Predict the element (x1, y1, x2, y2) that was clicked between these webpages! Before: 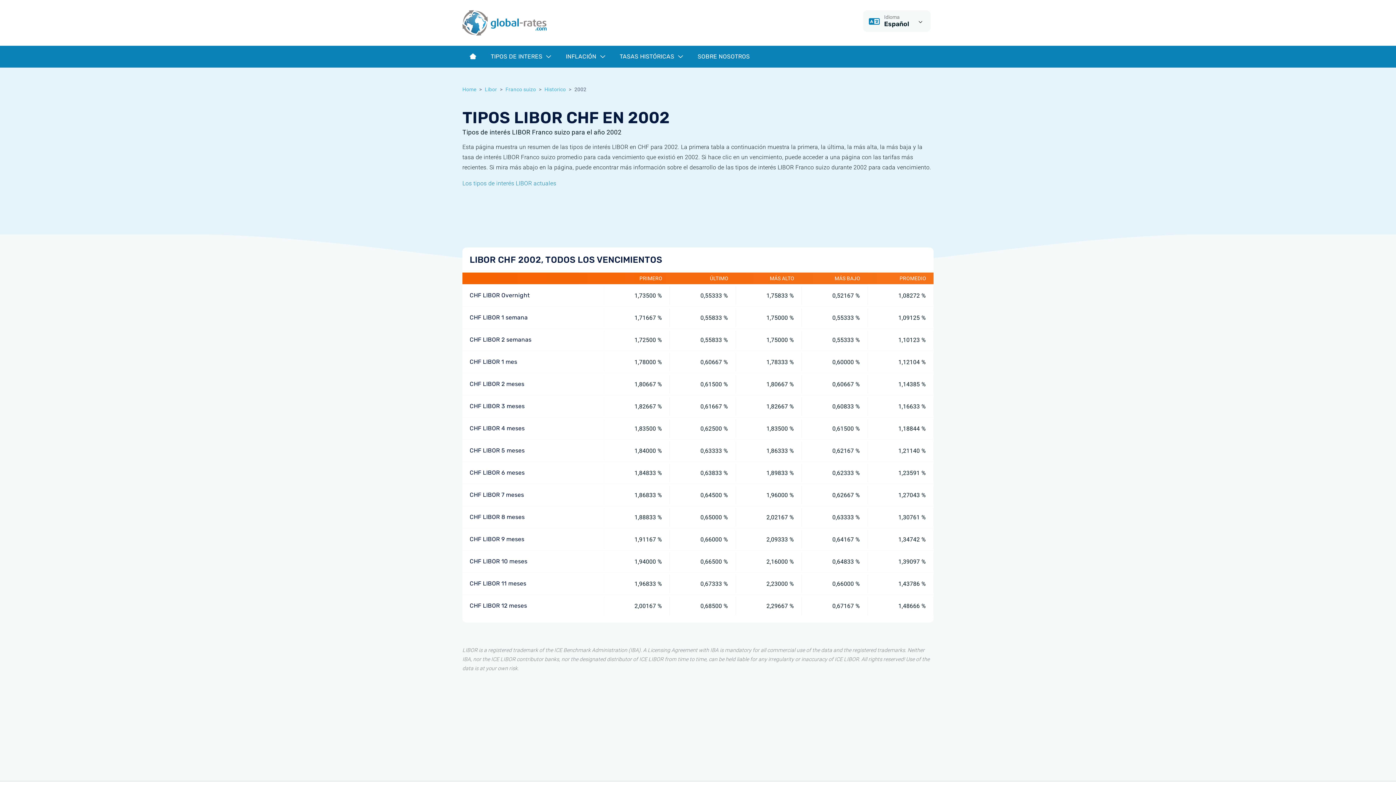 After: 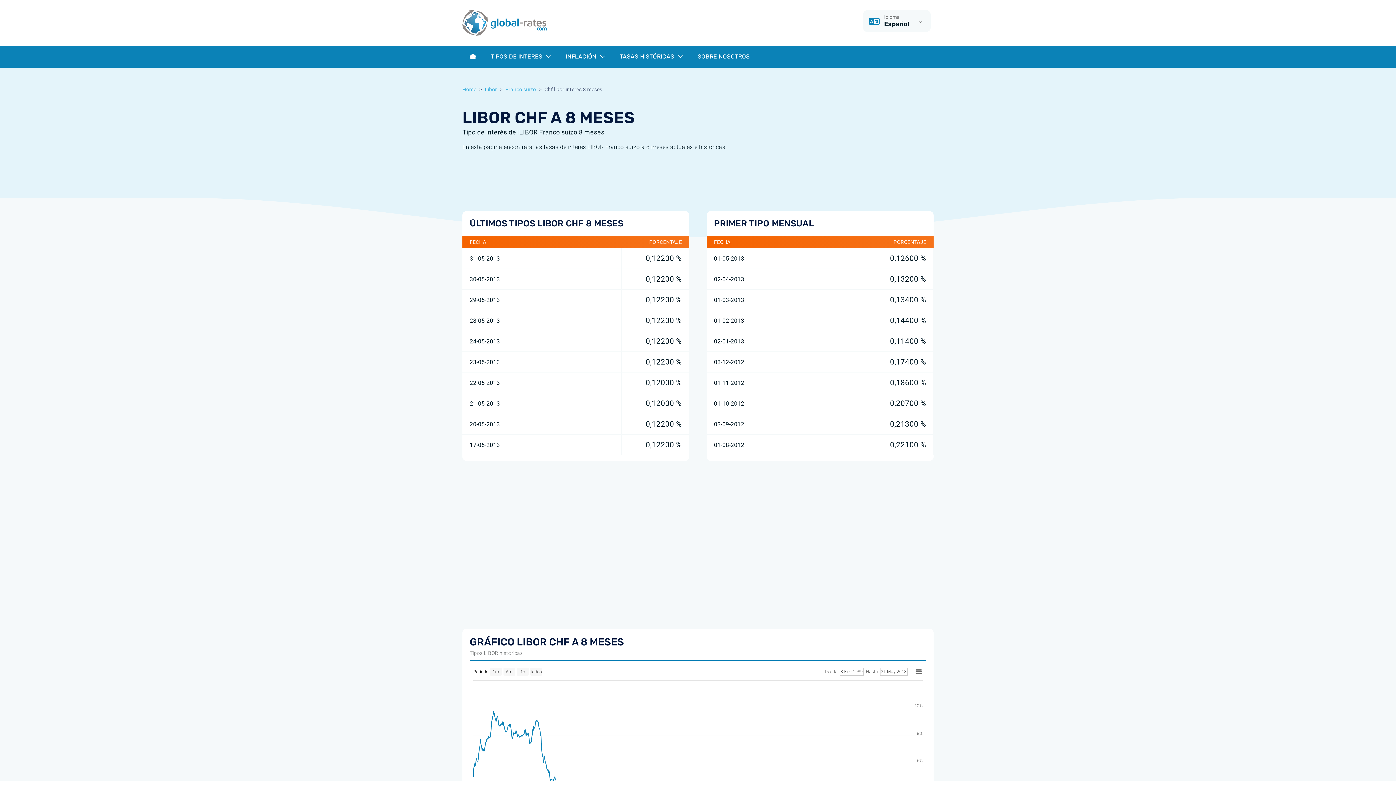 Action: label: CHF LIBOR 8 meses bbox: (469, 513, 524, 520)